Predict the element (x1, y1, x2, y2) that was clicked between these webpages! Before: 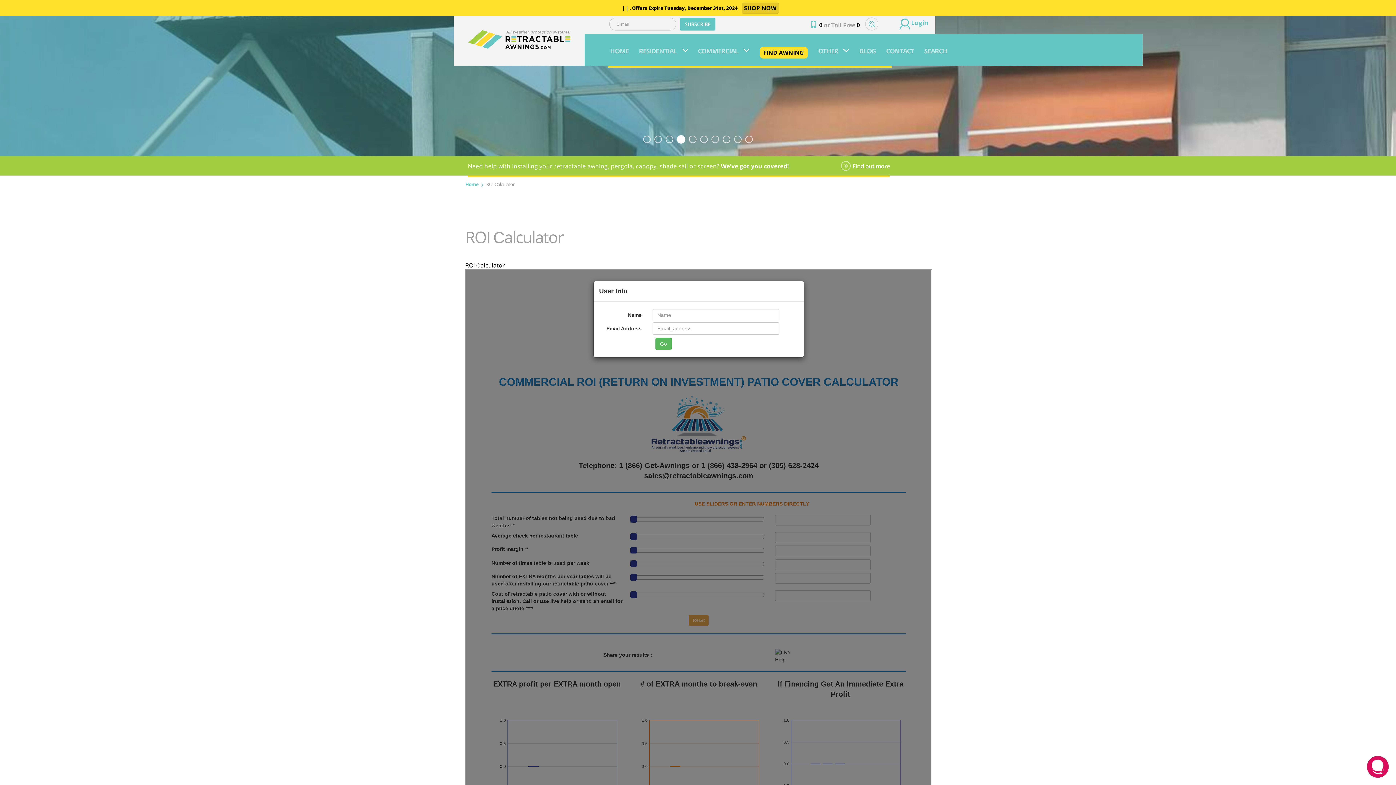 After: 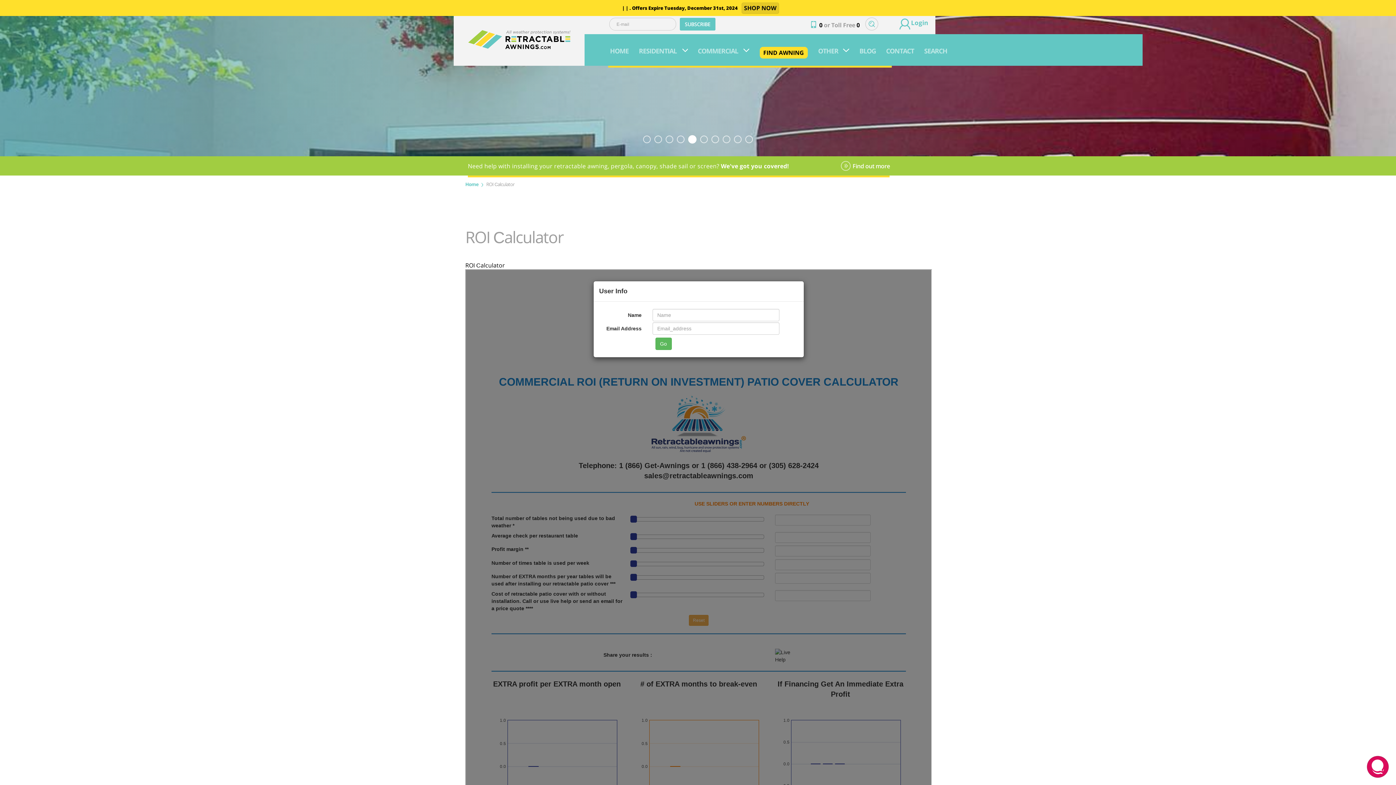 Action: label: SUBSCRIBE bbox: (680, 17, 715, 30)